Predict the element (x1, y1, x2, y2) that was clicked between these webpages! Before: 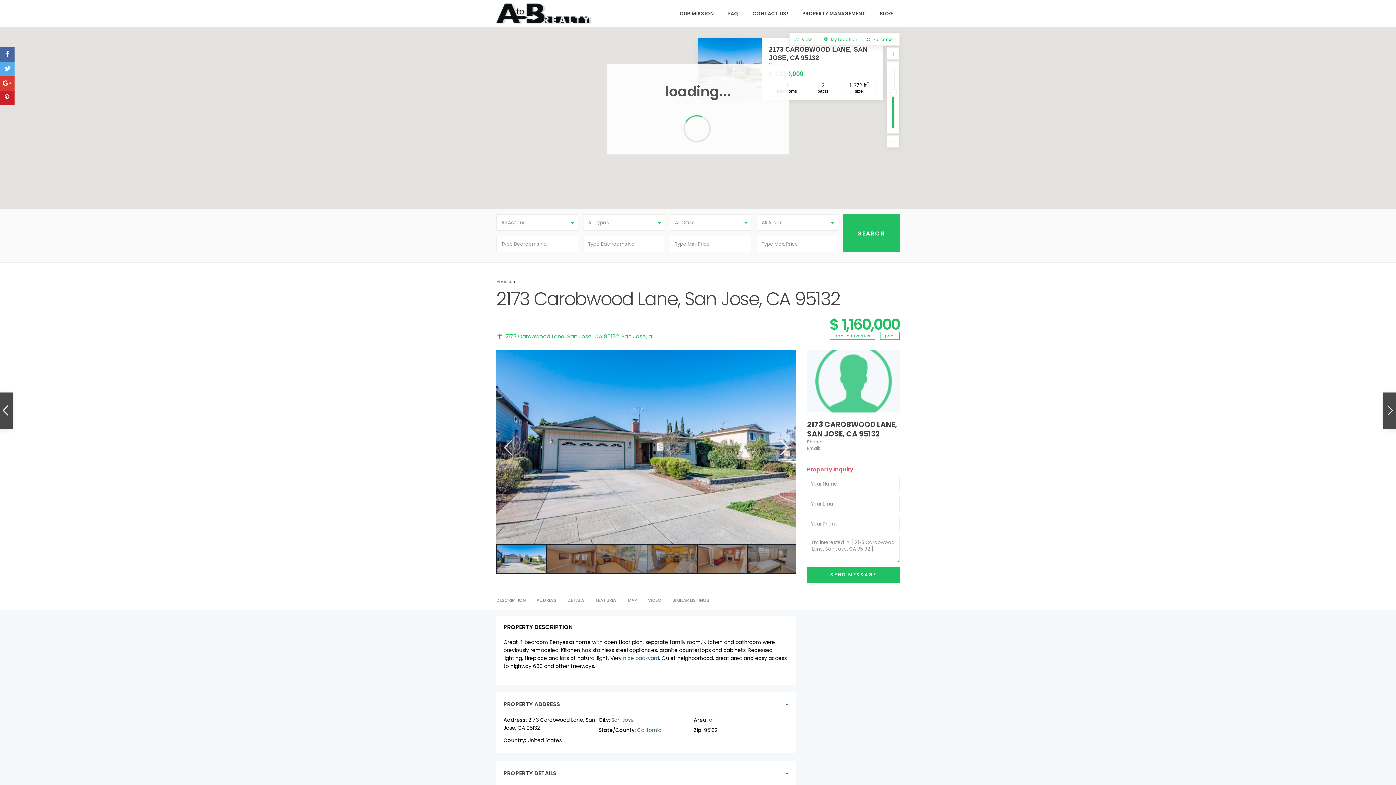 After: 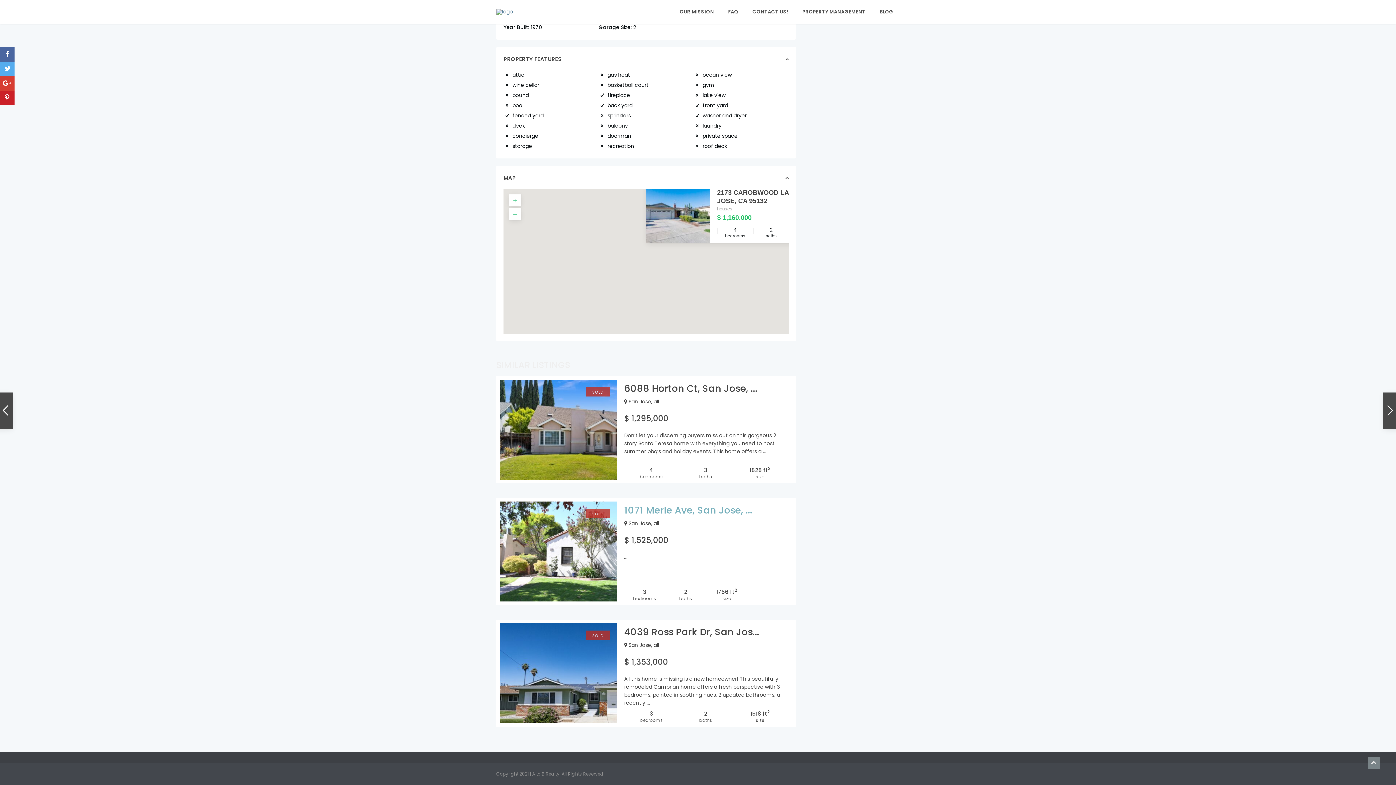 Action: label: FEATURES bbox: (595, 597, 616, 603)